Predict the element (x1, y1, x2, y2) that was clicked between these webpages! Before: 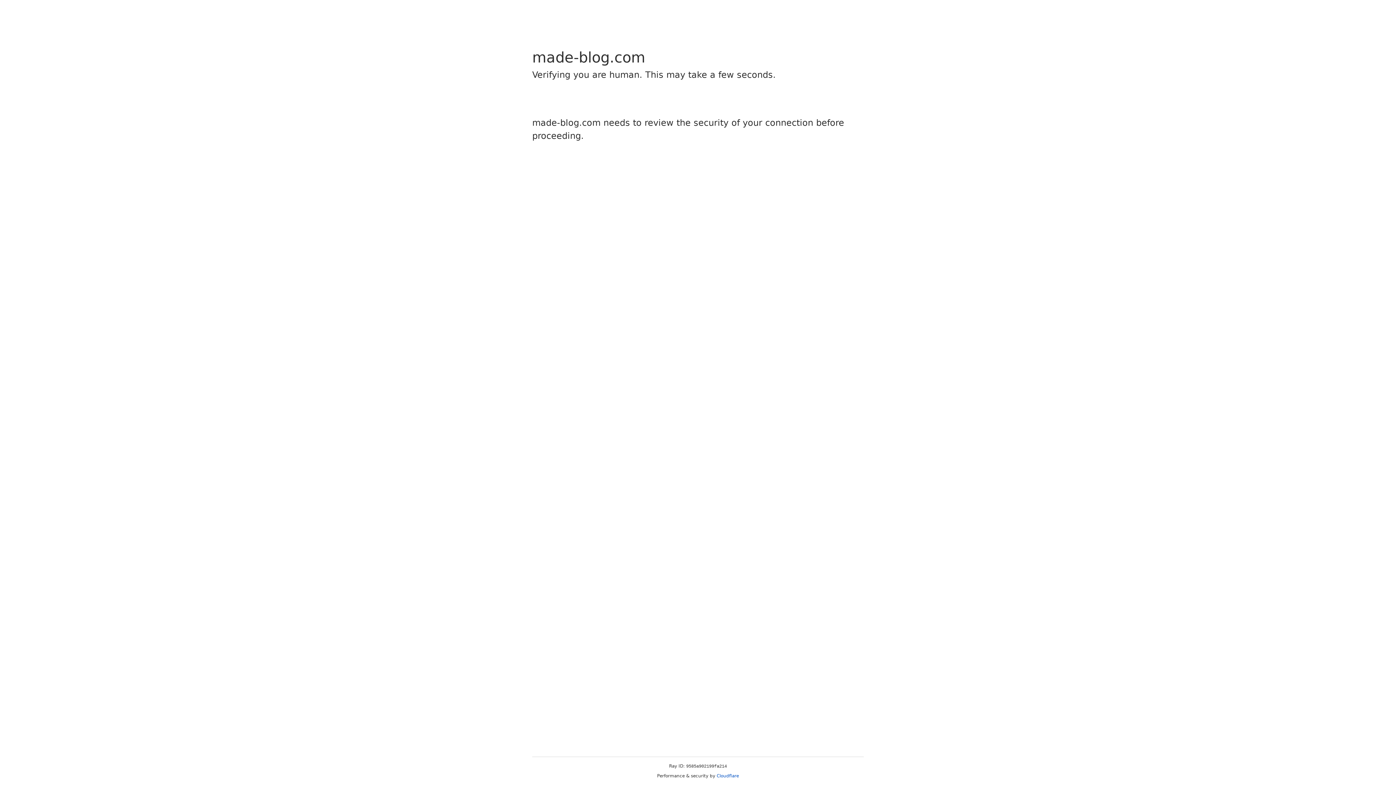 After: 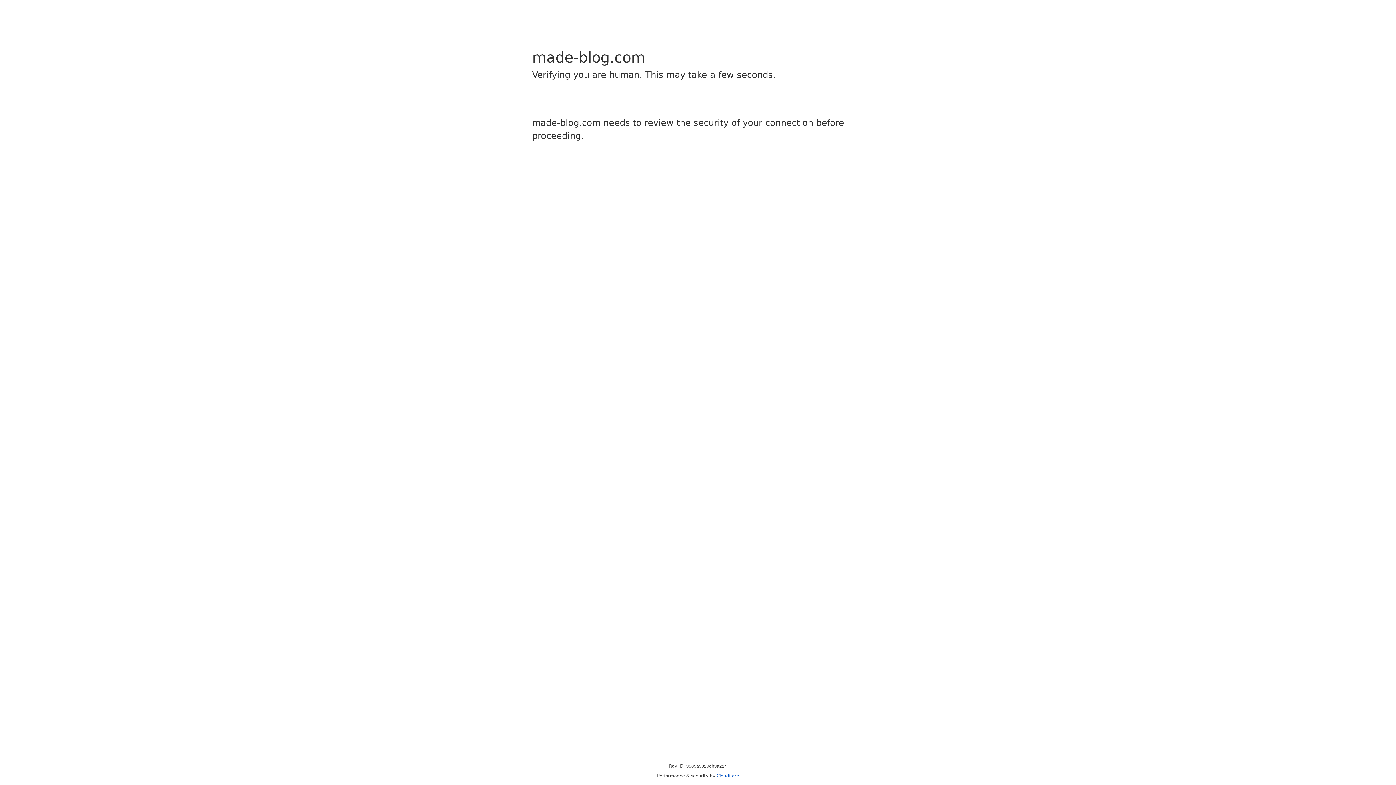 Action: label: Cloudflare bbox: (716, 773, 739, 778)